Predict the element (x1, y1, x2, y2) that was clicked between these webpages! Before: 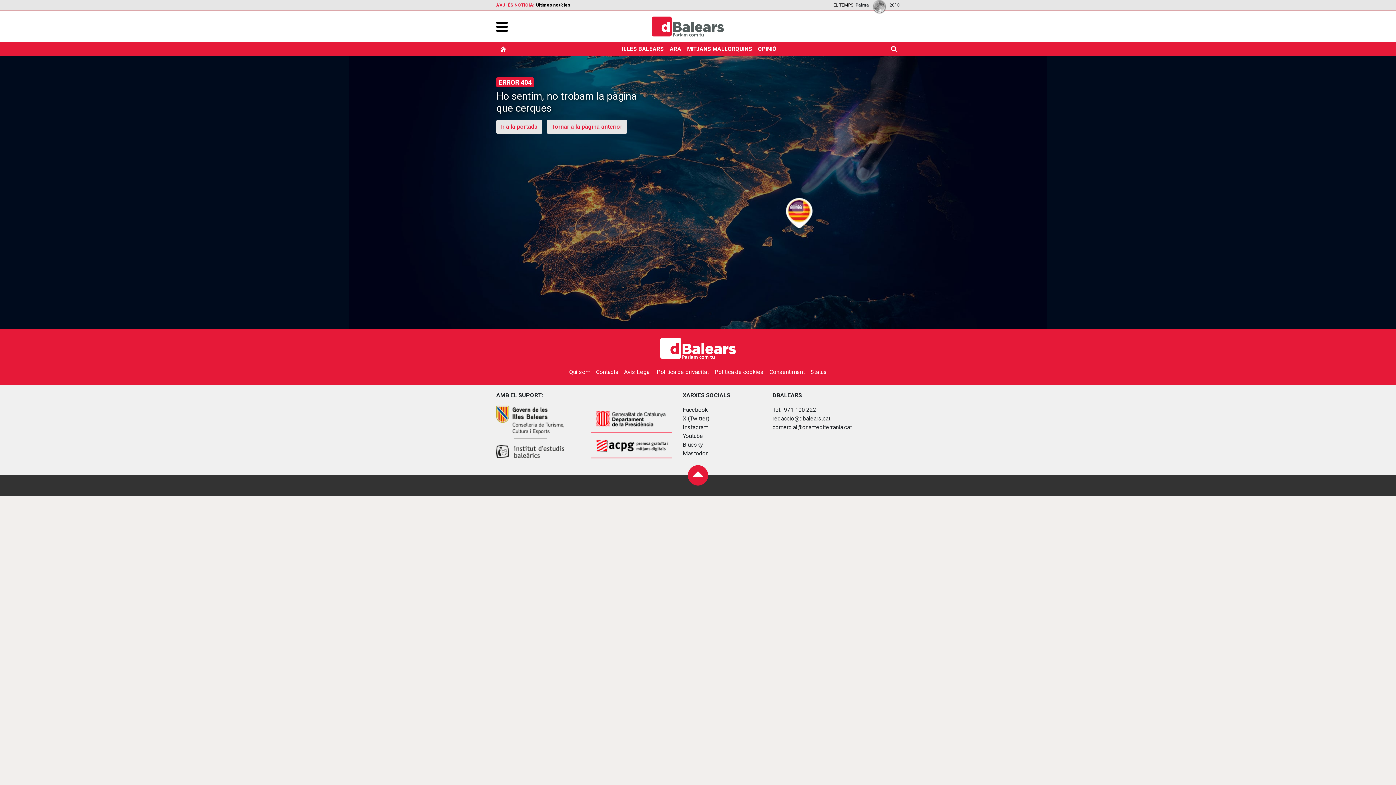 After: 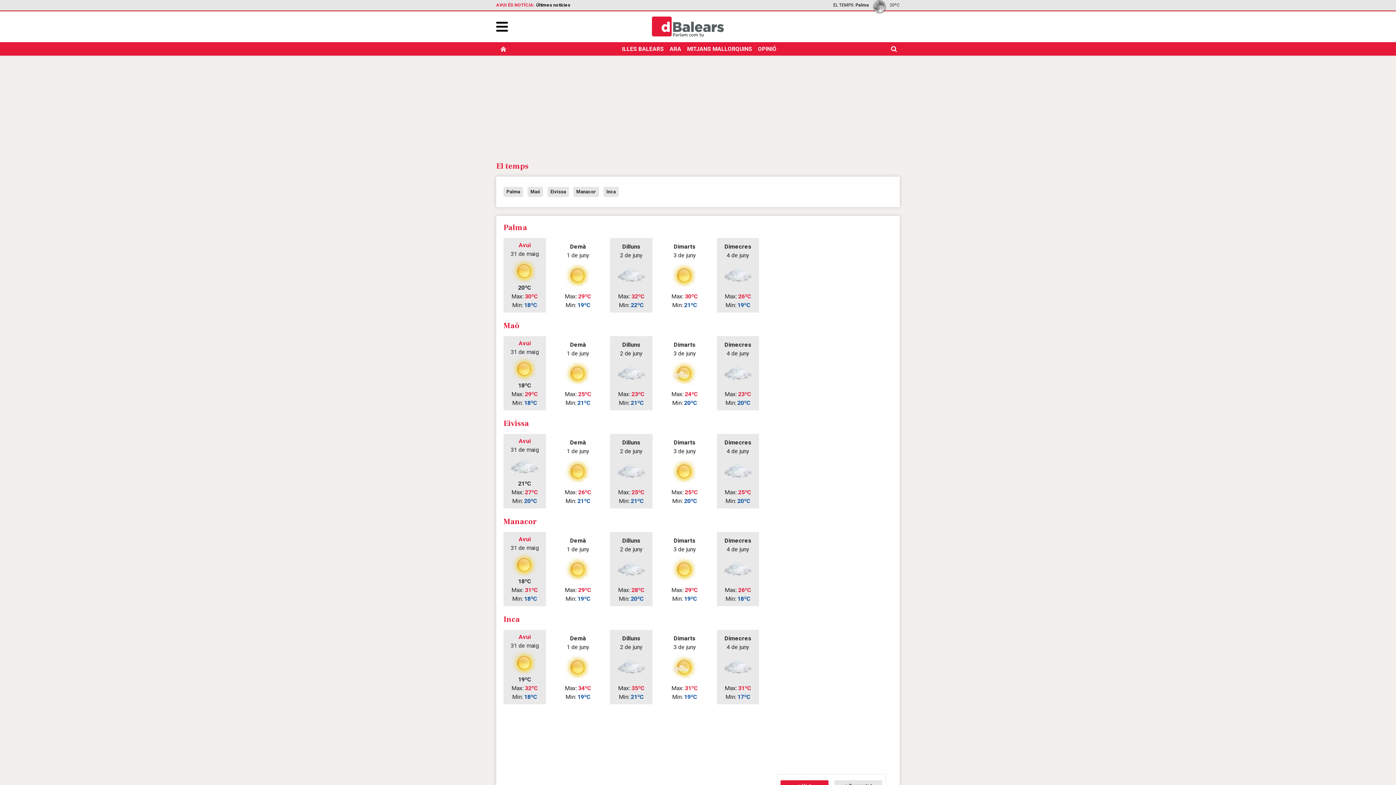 Action: bbox: (833, 2, 853, 7) label: EL TEMPS